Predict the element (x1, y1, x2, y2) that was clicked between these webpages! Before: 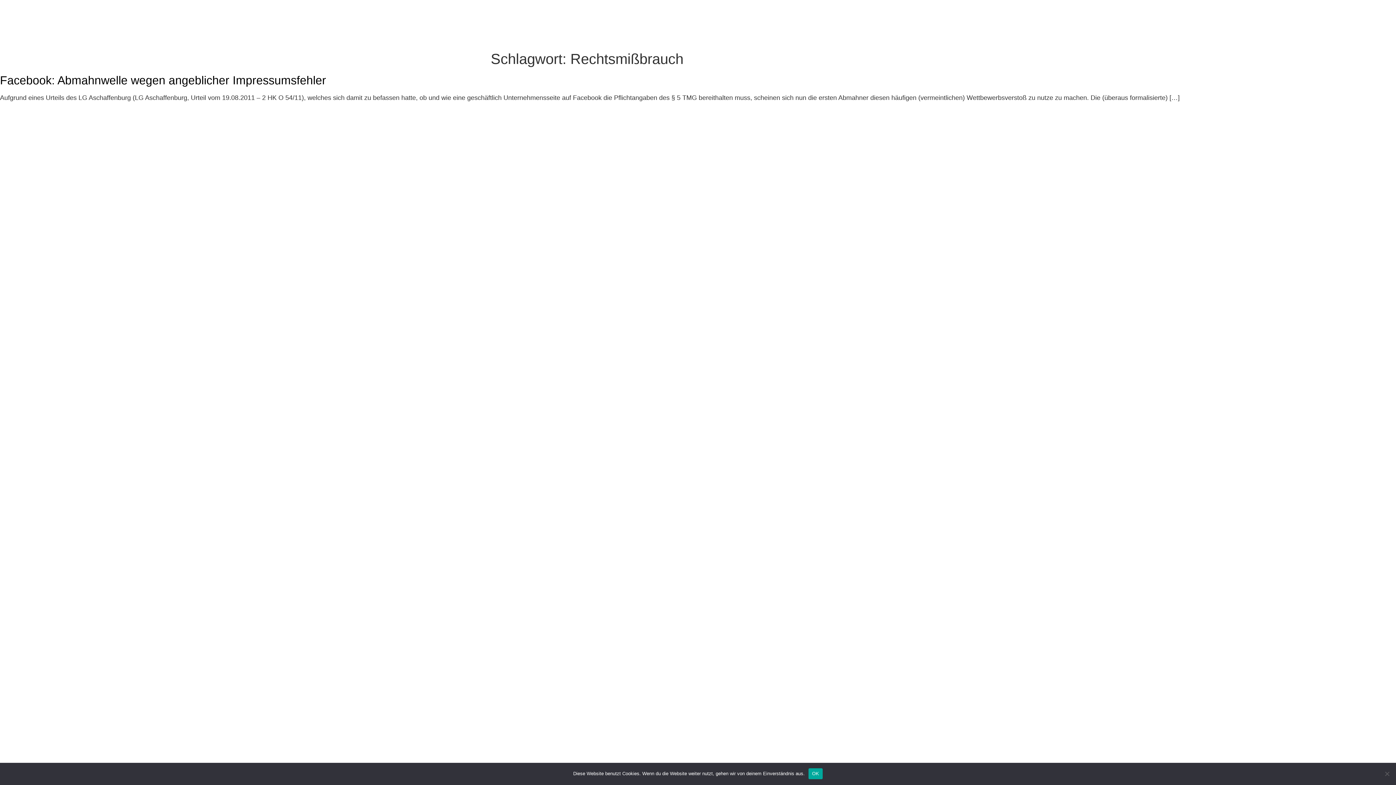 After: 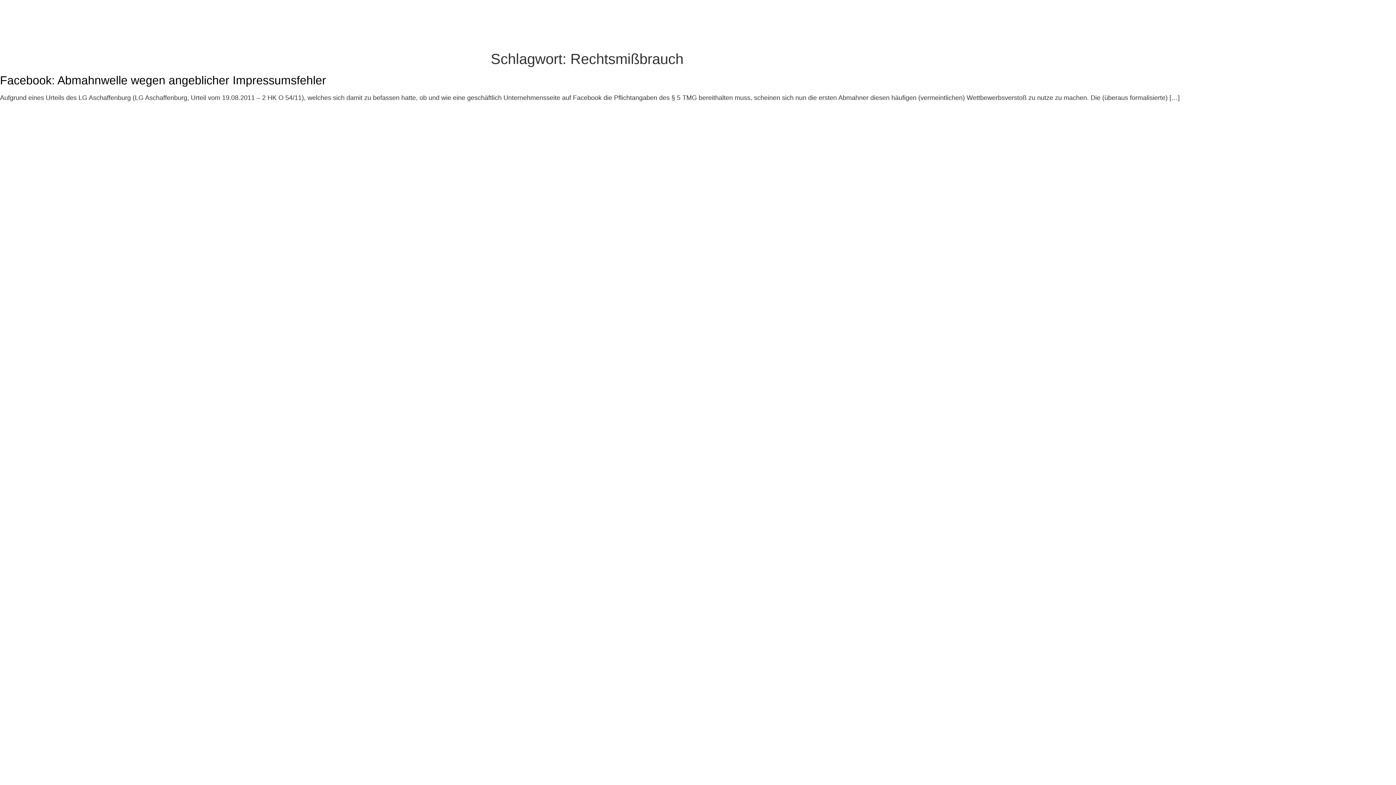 Action: bbox: (808, 768, 823, 779) label: OK